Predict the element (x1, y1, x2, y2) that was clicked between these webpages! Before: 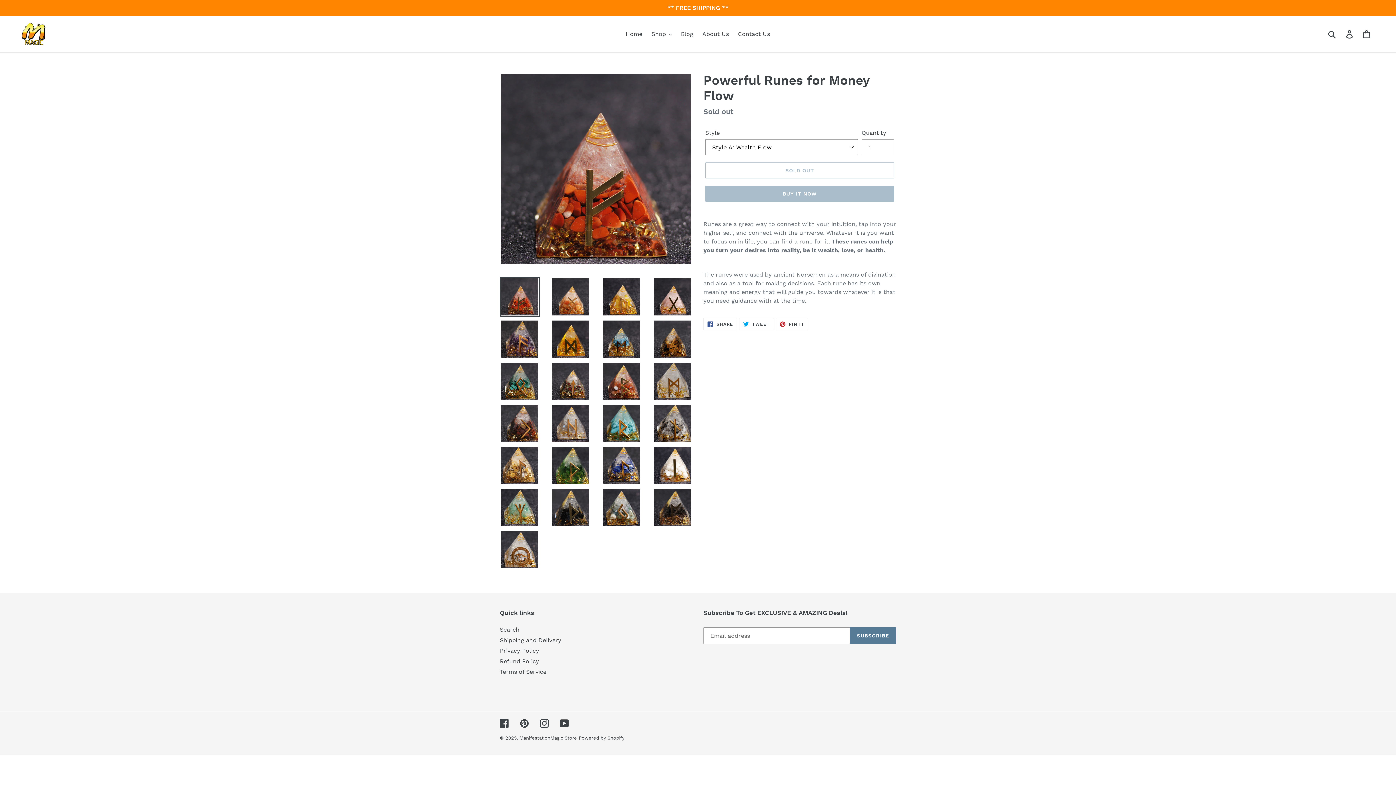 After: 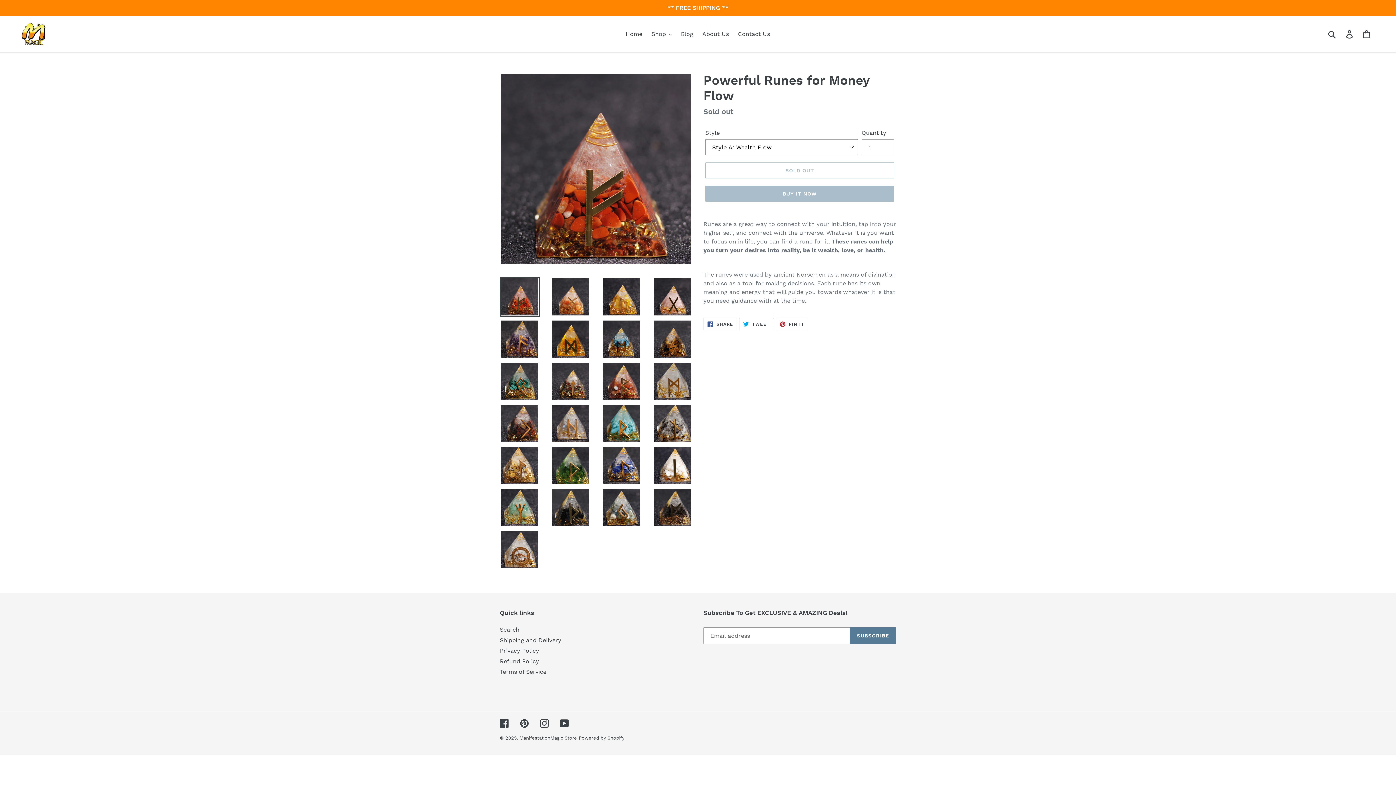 Action: bbox: (739, 318, 774, 330) label:  TWEET
TWEET ON TWITTER